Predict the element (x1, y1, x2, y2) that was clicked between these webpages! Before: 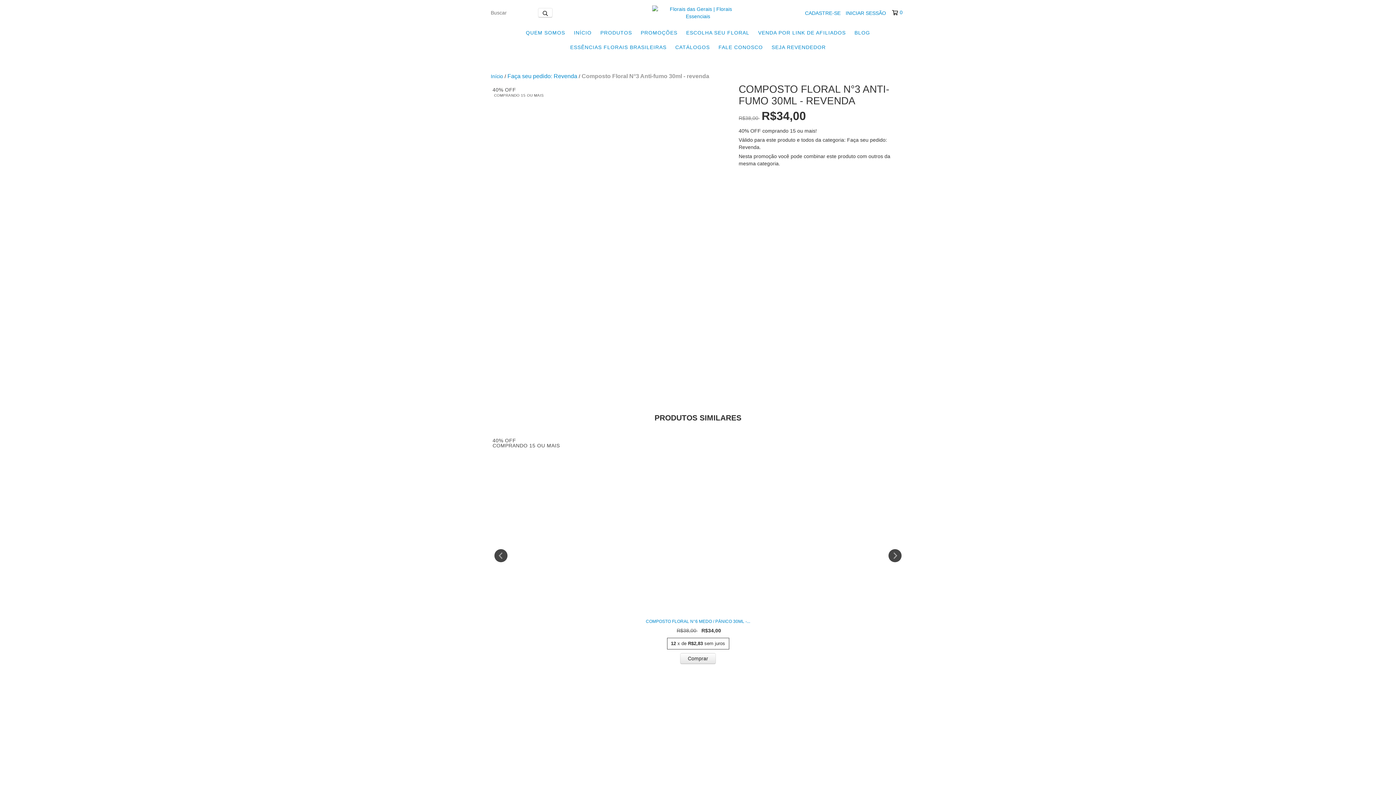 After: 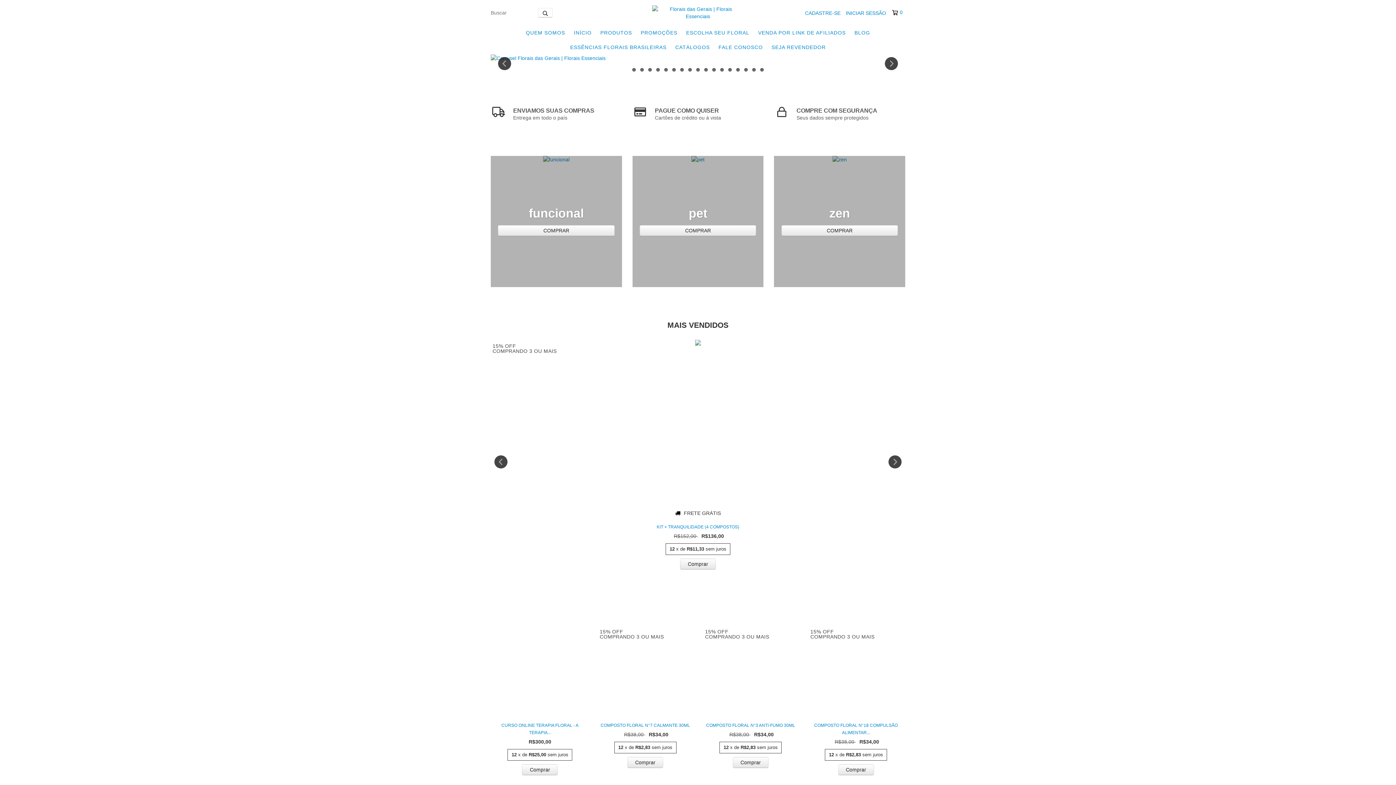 Action: label: Início bbox: (490, 73, 503, 79)